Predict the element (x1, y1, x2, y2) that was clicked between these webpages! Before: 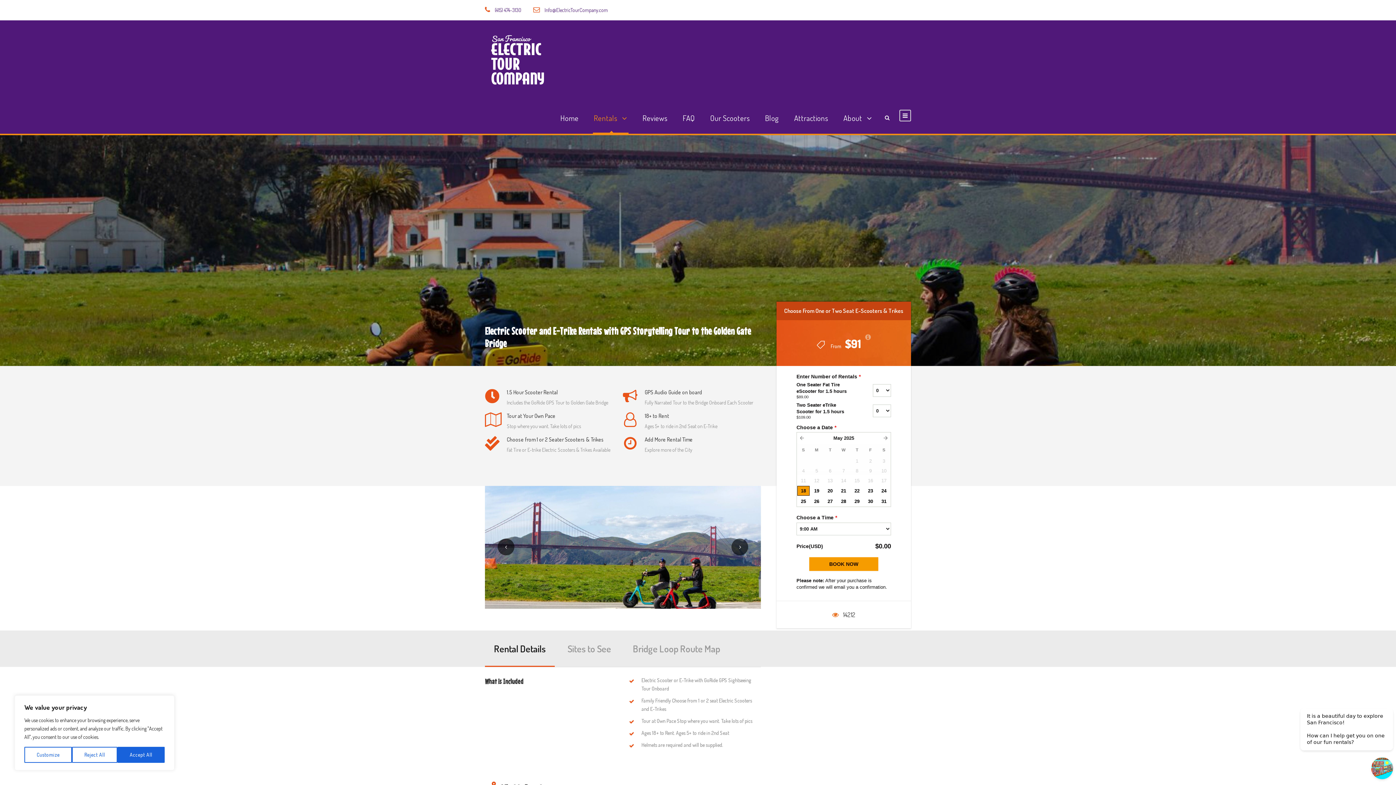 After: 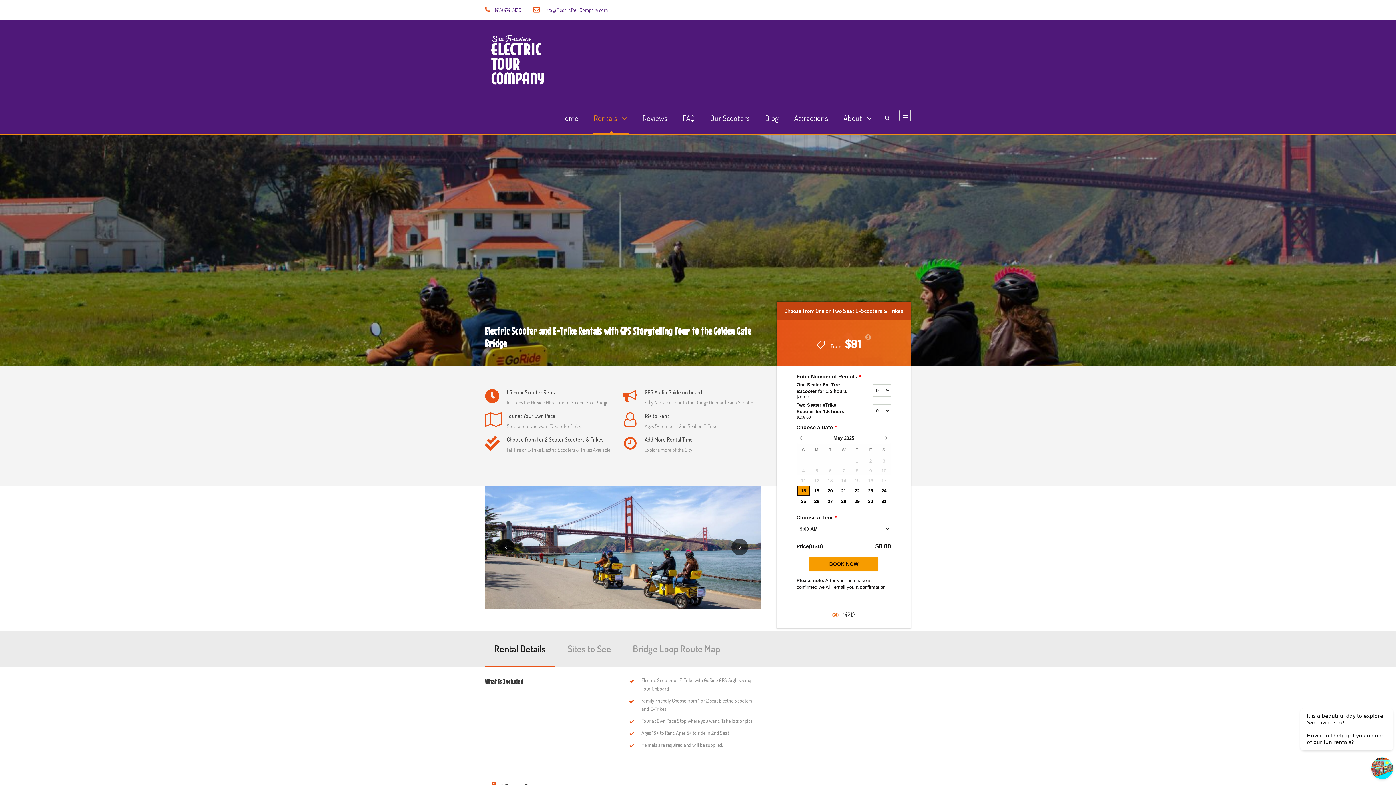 Action: bbox: (117, 747, 164, 763) label: Accept All